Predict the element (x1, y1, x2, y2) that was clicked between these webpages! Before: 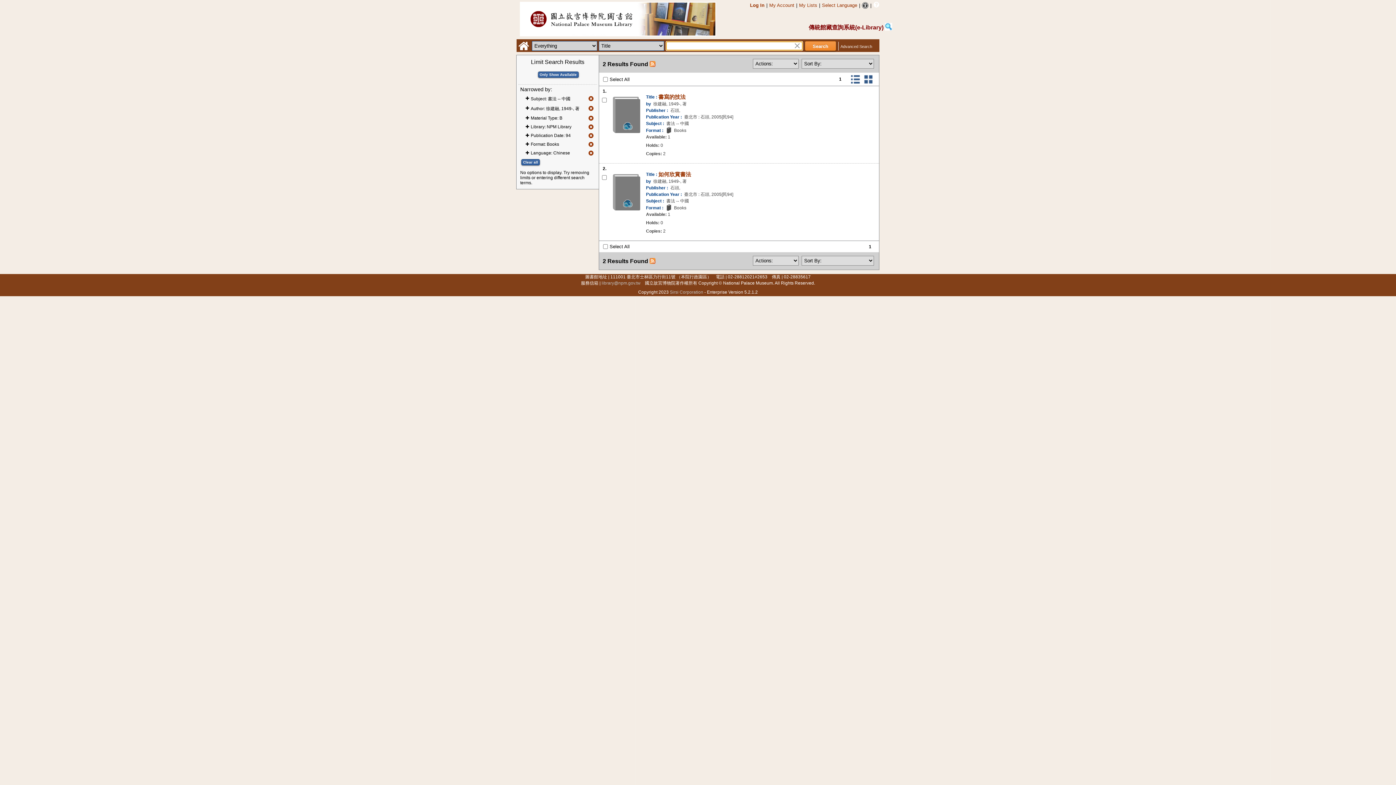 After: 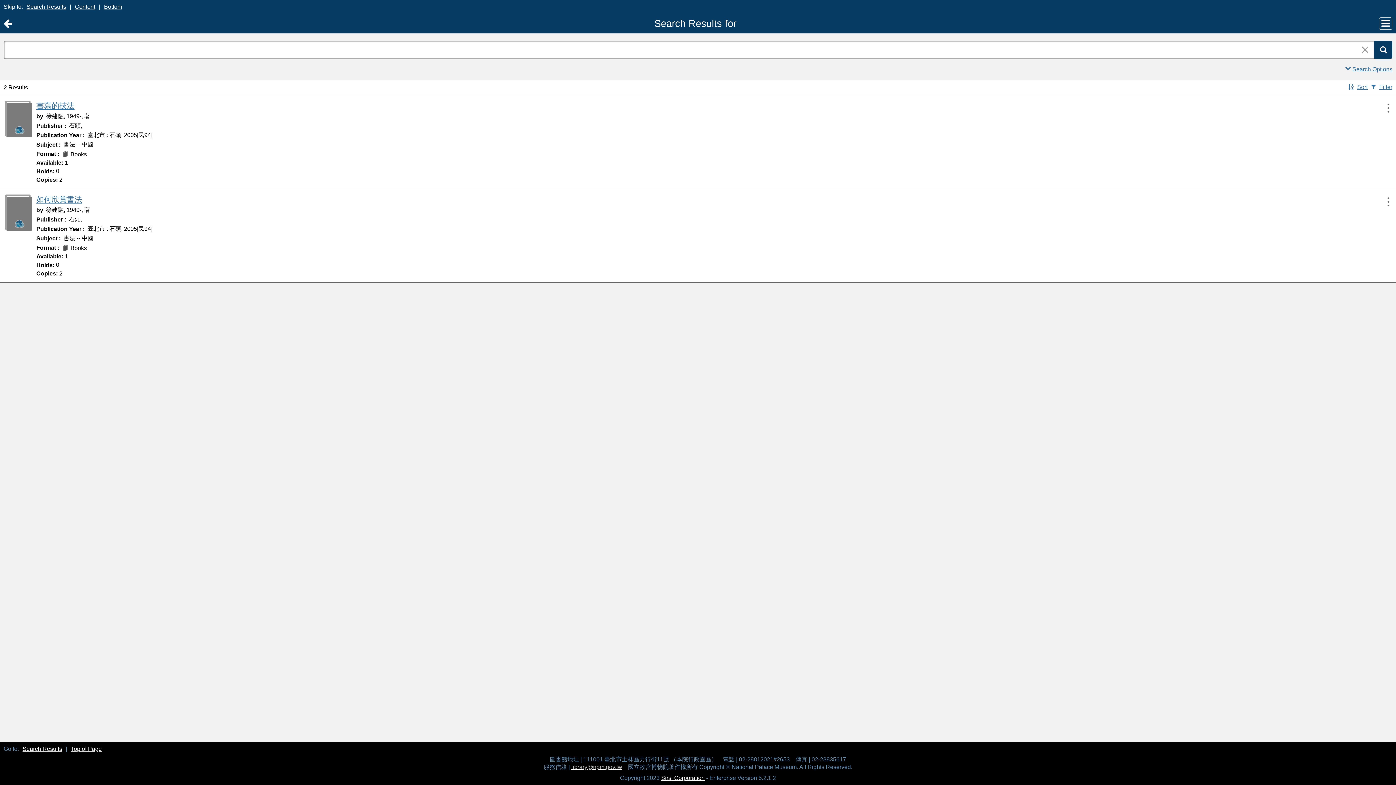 Action: bbox: (860, 0, 870, 9)